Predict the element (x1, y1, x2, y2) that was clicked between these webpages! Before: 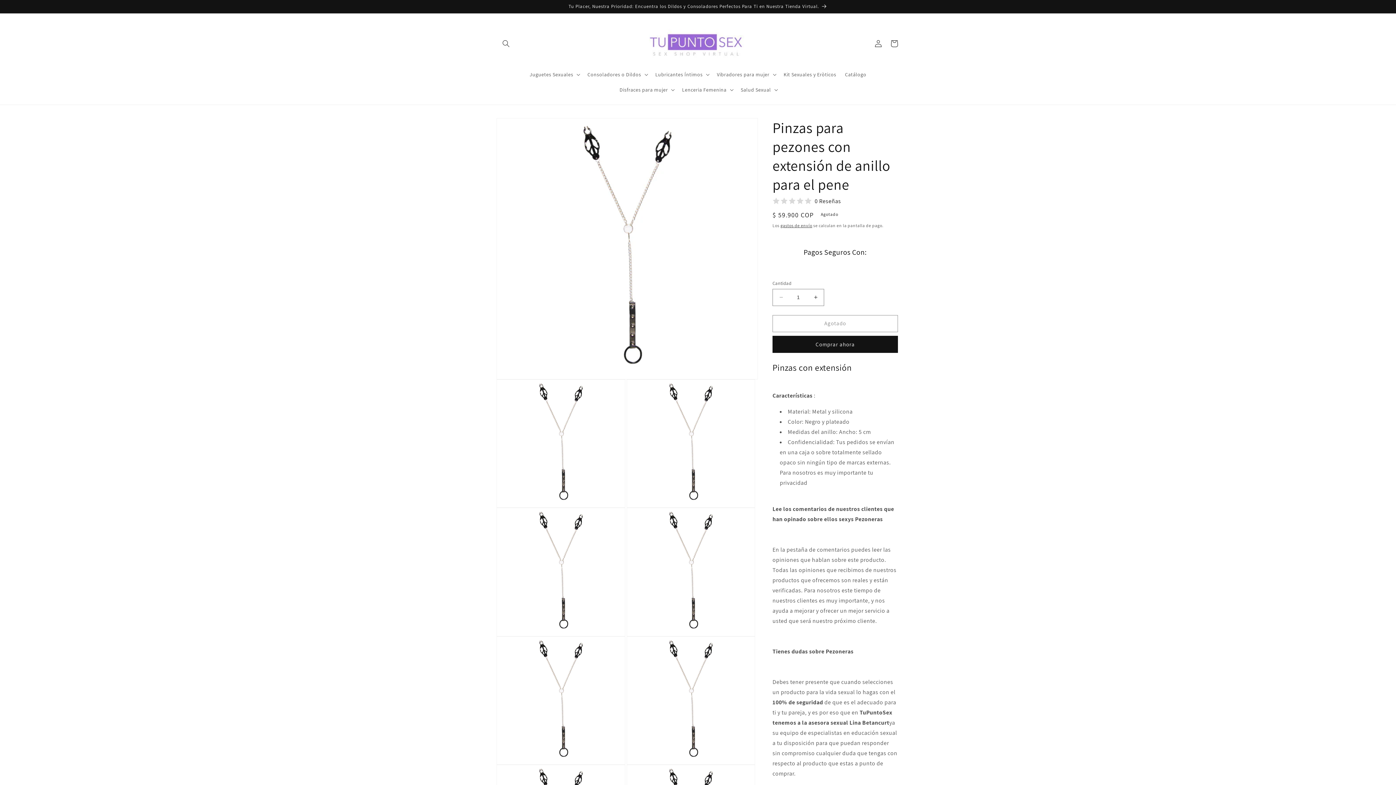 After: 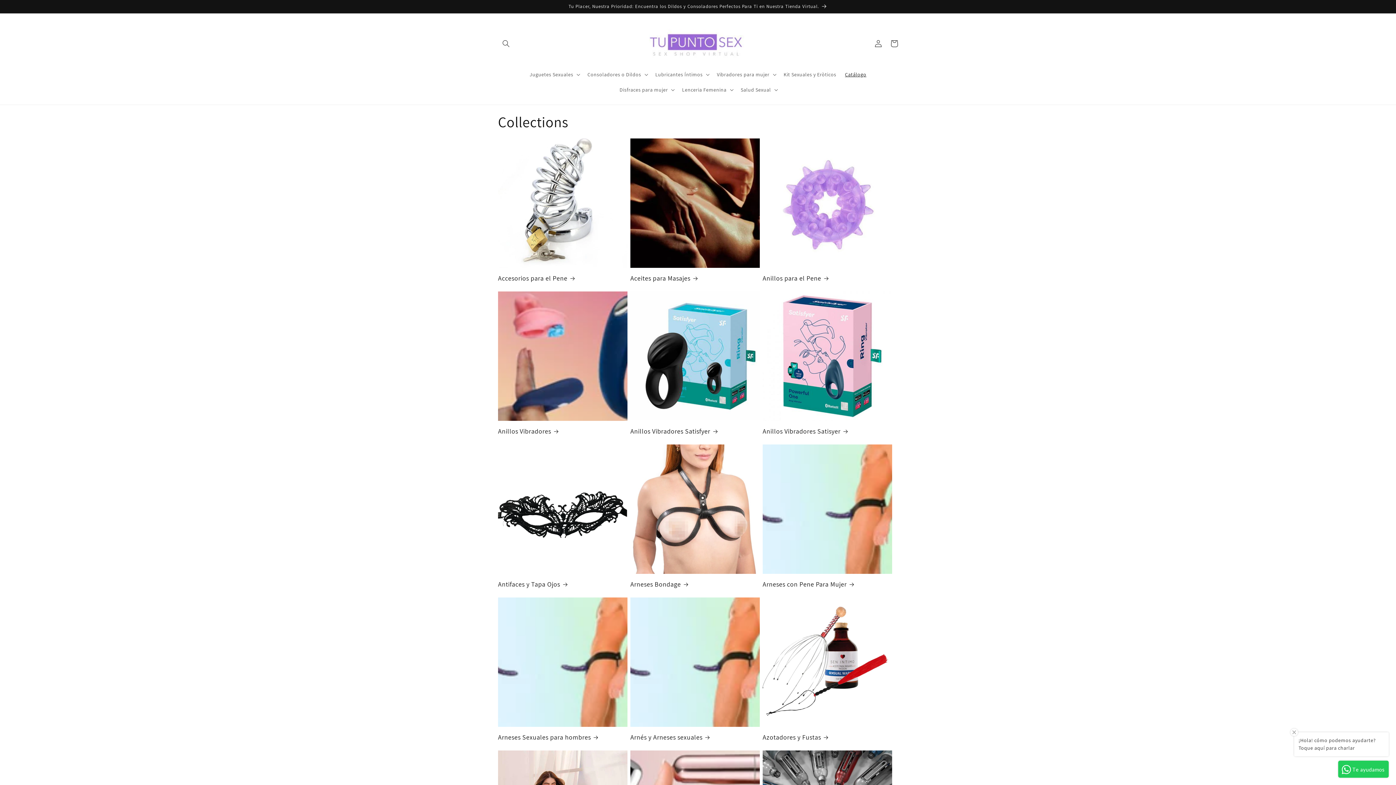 Action: bbox: (840, 66, 870, 82) label: Catálogo